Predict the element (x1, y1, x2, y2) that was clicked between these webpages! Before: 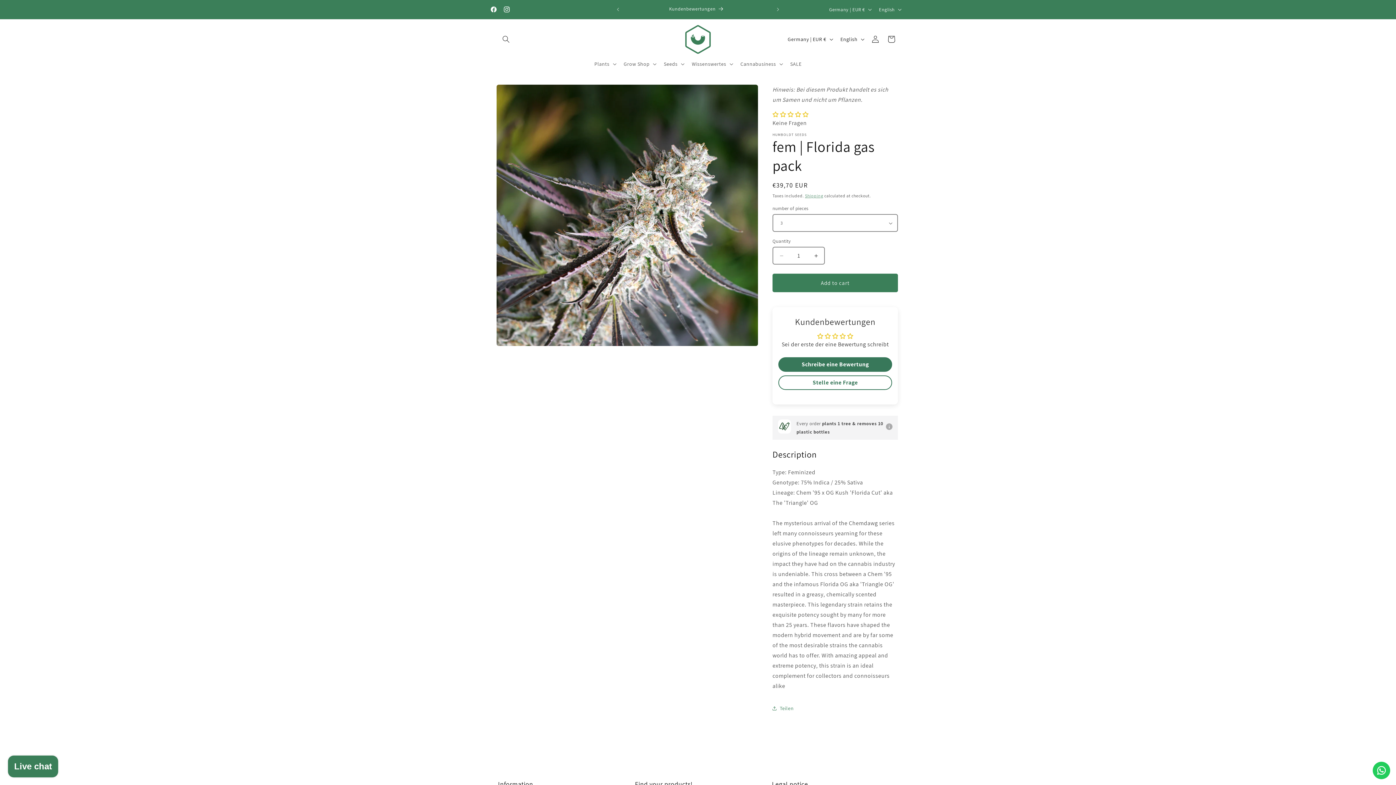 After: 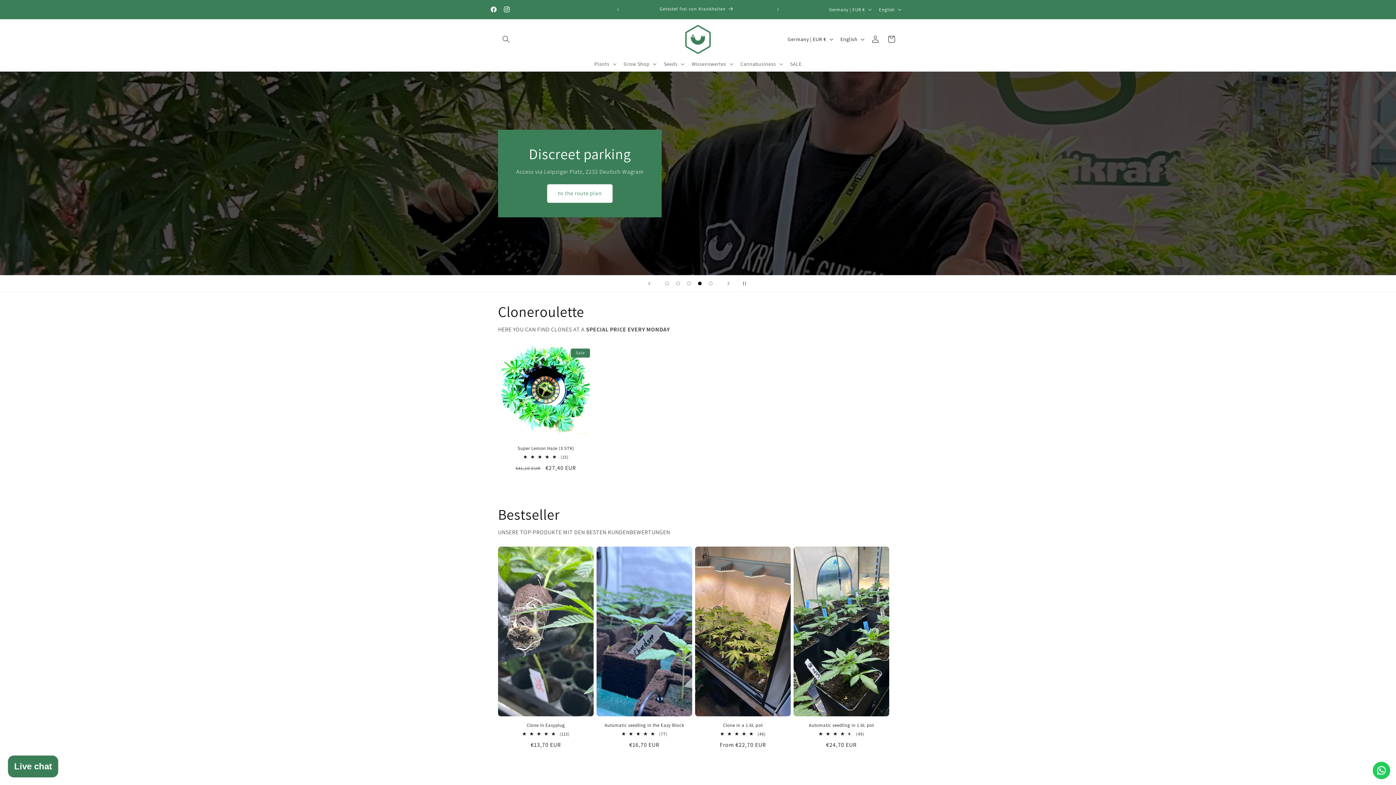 Action: bbox: (682, 22, 713, 56)